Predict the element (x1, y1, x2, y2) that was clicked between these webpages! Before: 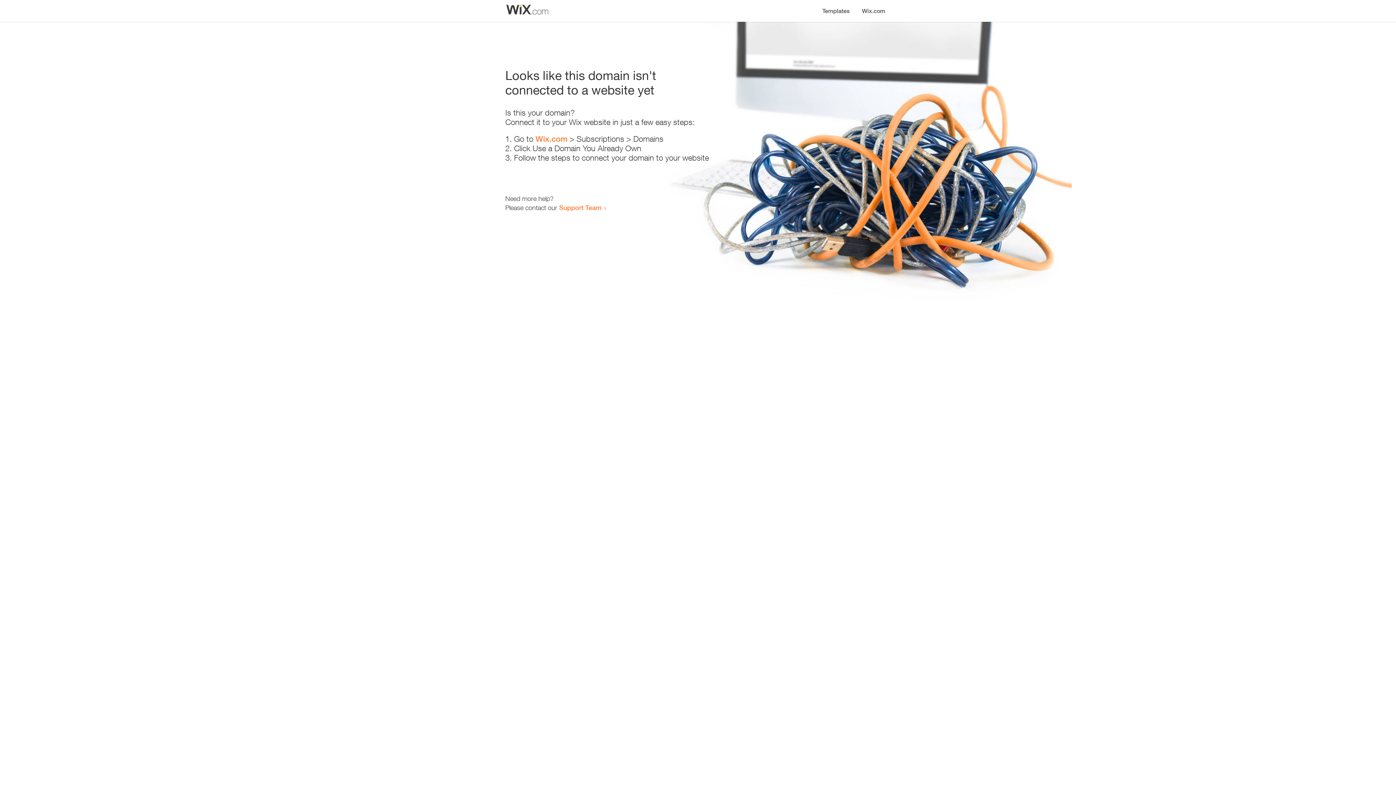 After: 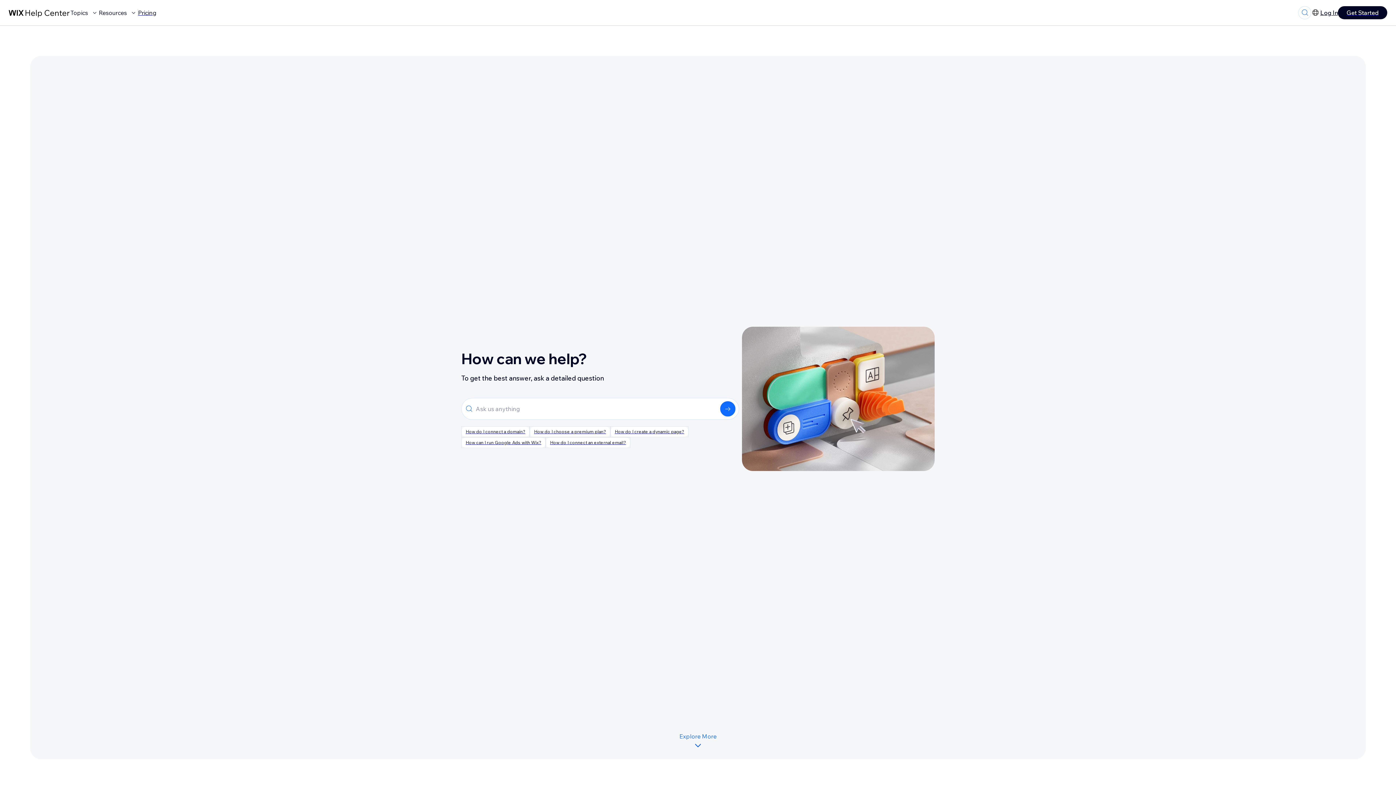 Action: label: Support Team bbox: (559, 203, 601, 211)